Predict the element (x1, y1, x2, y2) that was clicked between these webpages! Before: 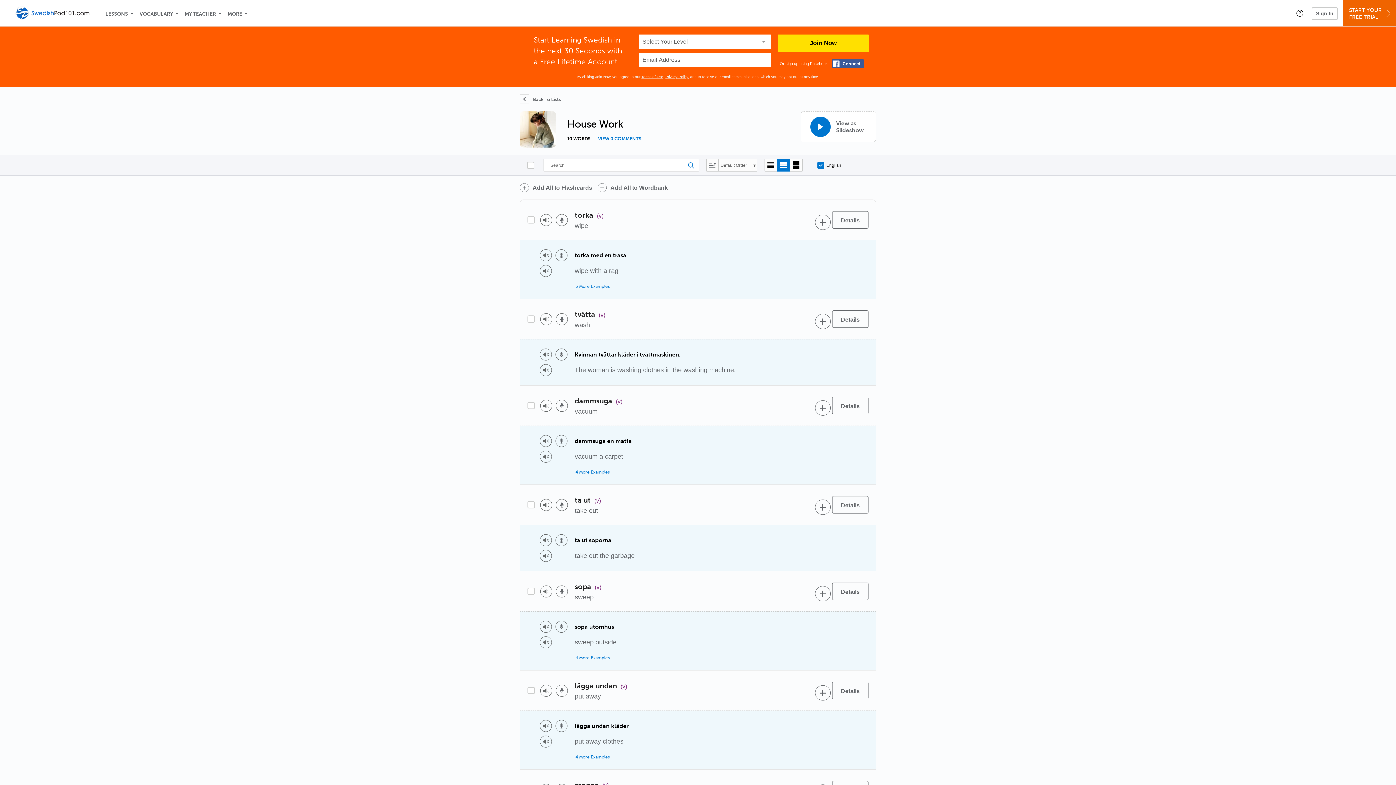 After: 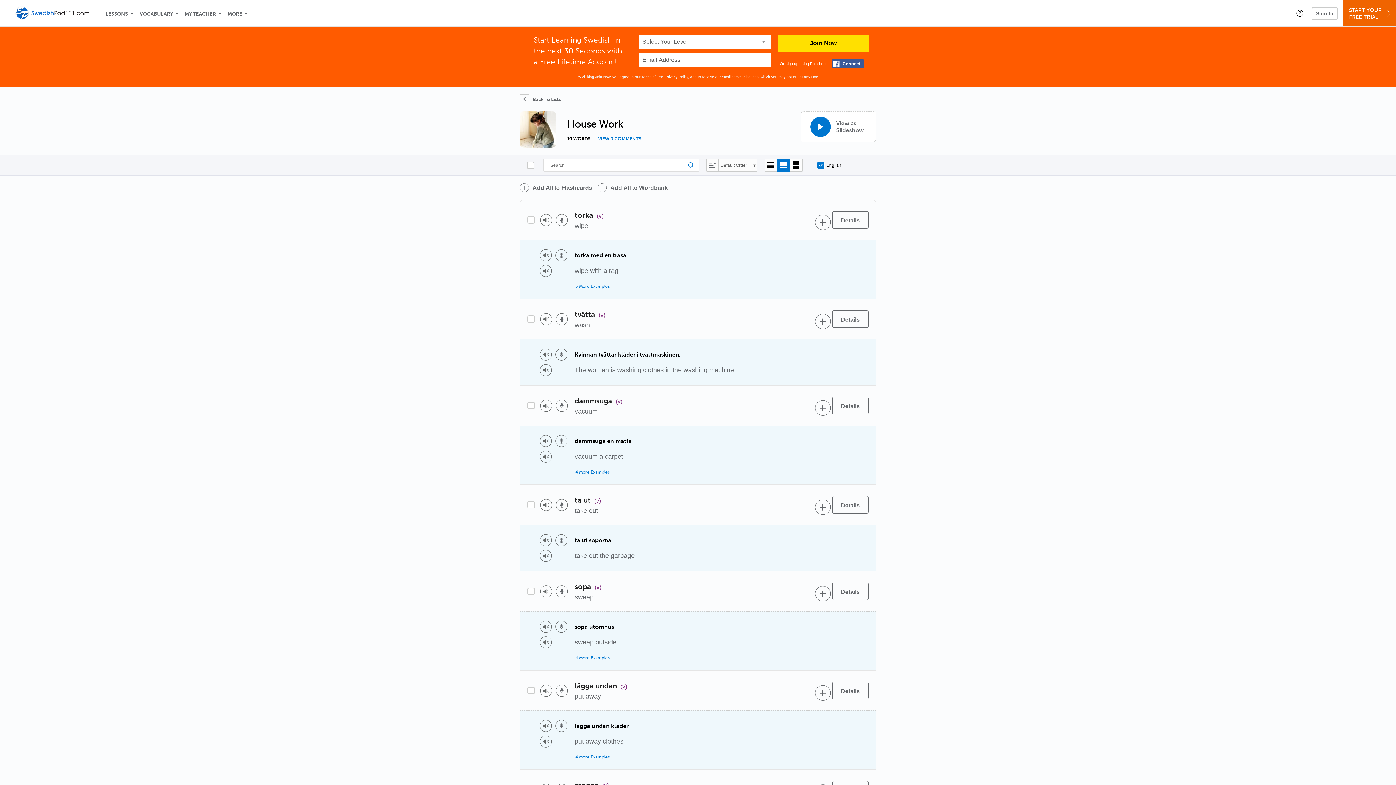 Action: bbox: (575, 283, 609, 289) label: Toggle more examples